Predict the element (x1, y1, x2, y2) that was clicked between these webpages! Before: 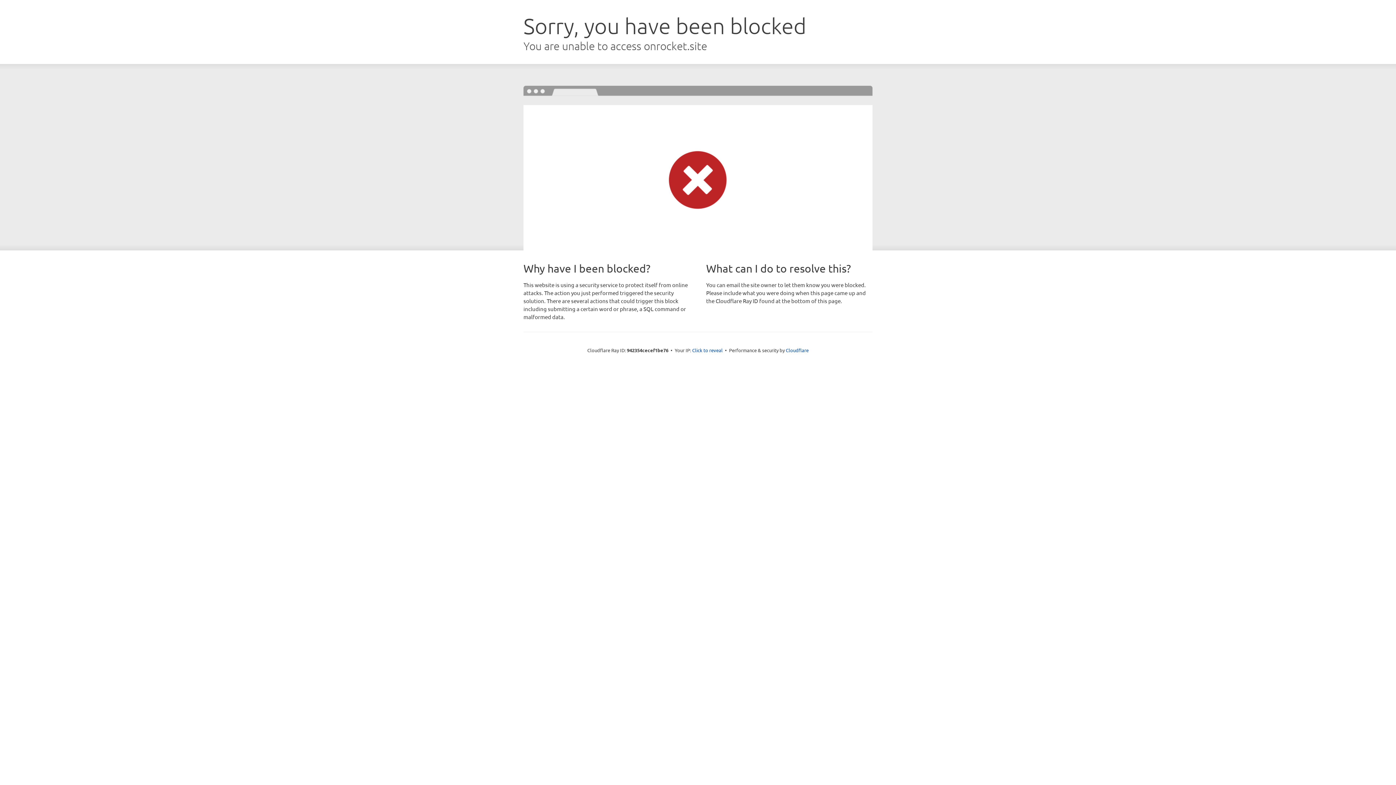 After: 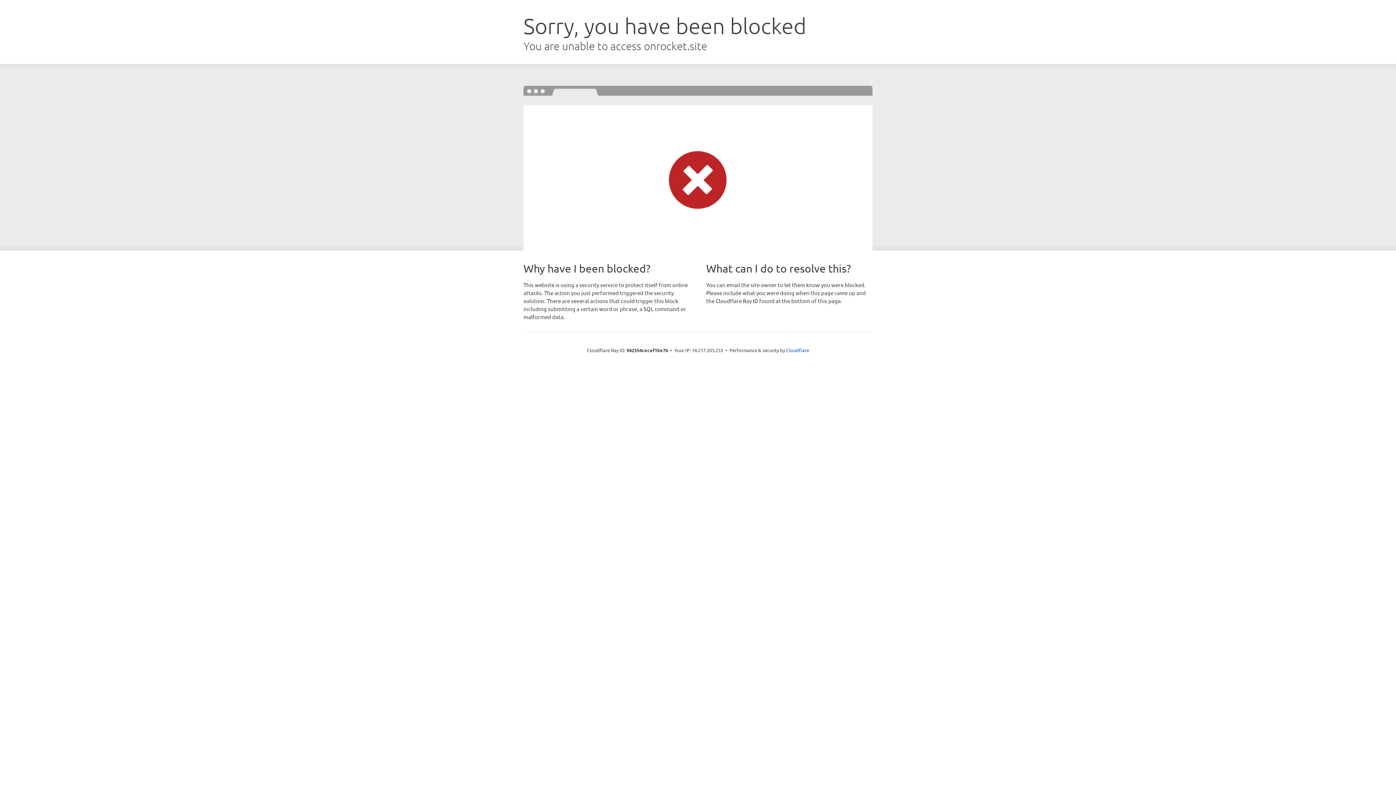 Action: label: Click to reveal bbox: (692, 346, 722, 353)